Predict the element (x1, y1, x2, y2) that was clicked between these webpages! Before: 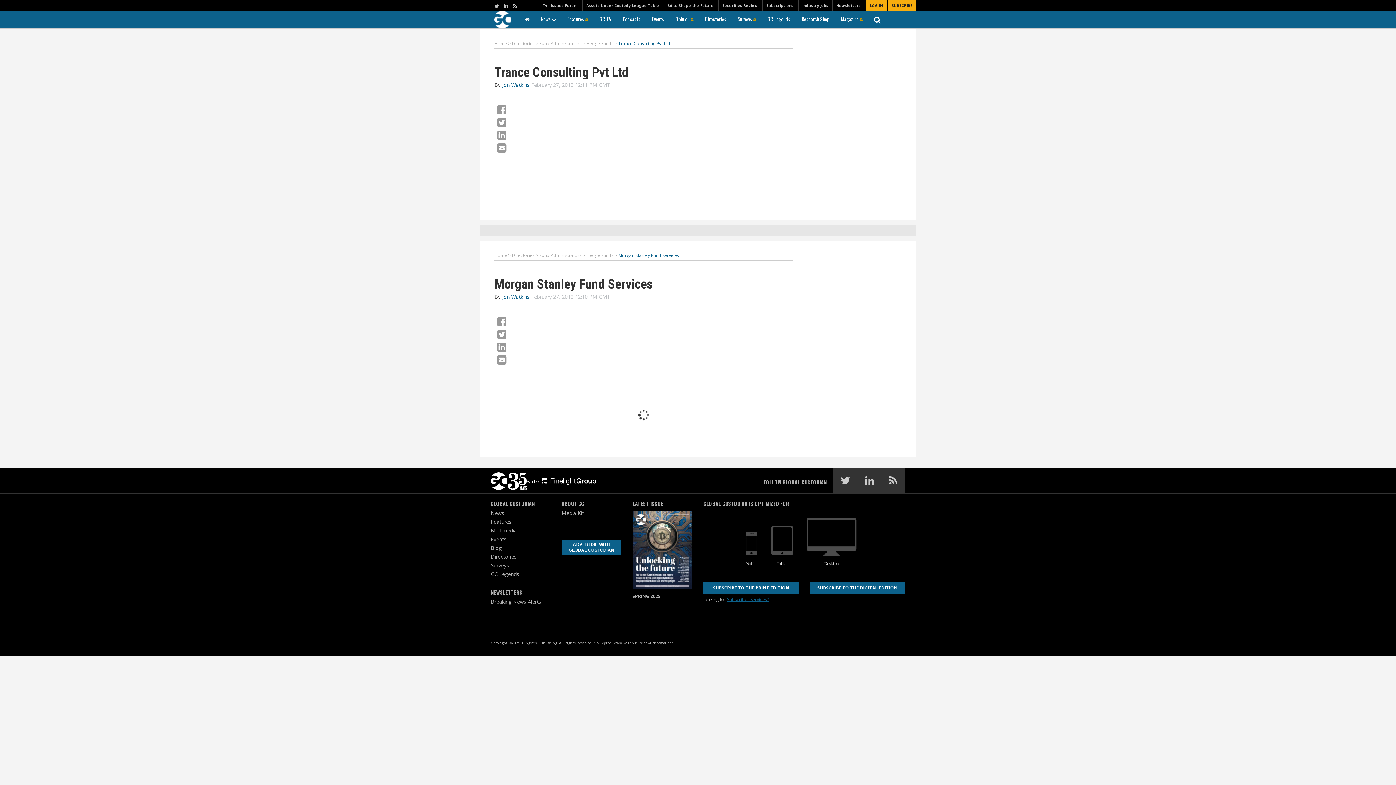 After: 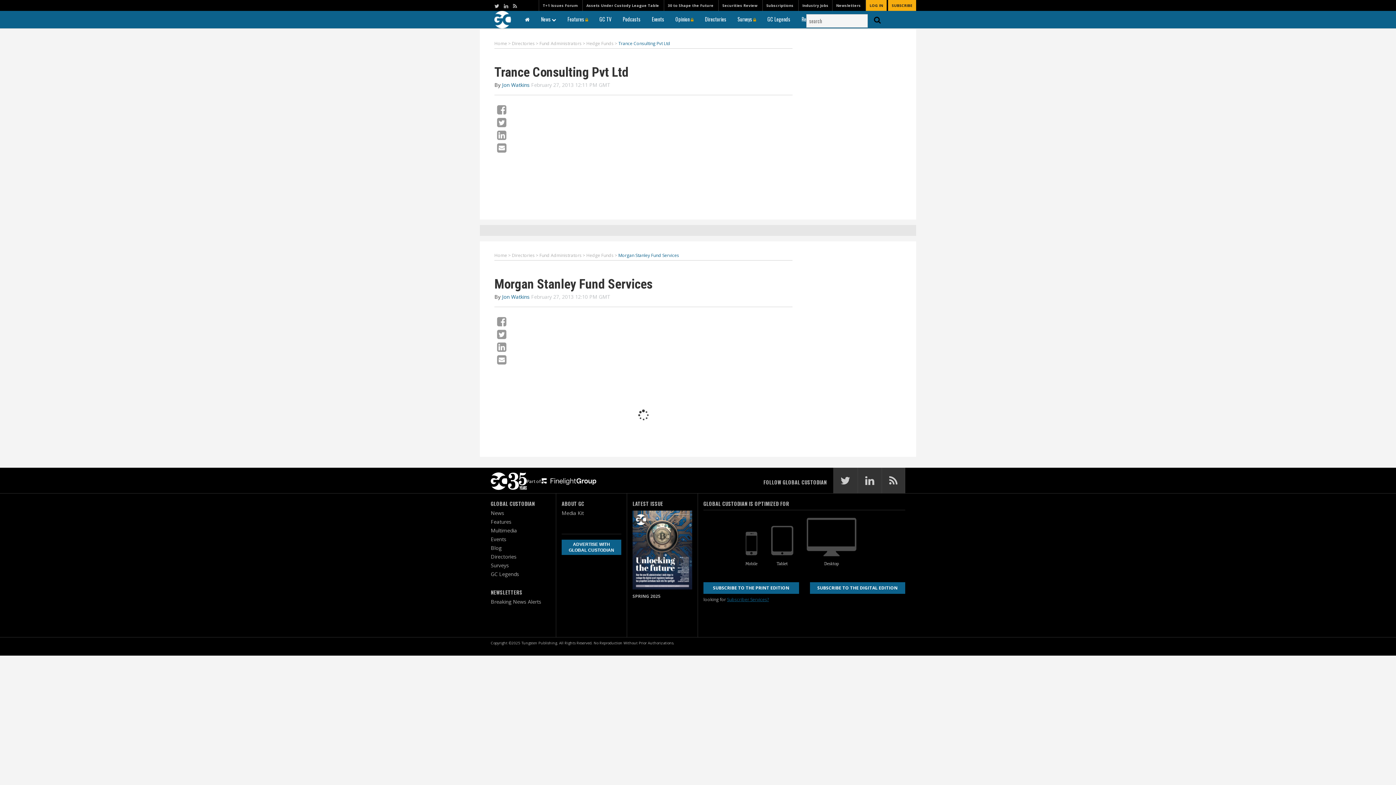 Action: bbox: (869, 10, 886, 28)